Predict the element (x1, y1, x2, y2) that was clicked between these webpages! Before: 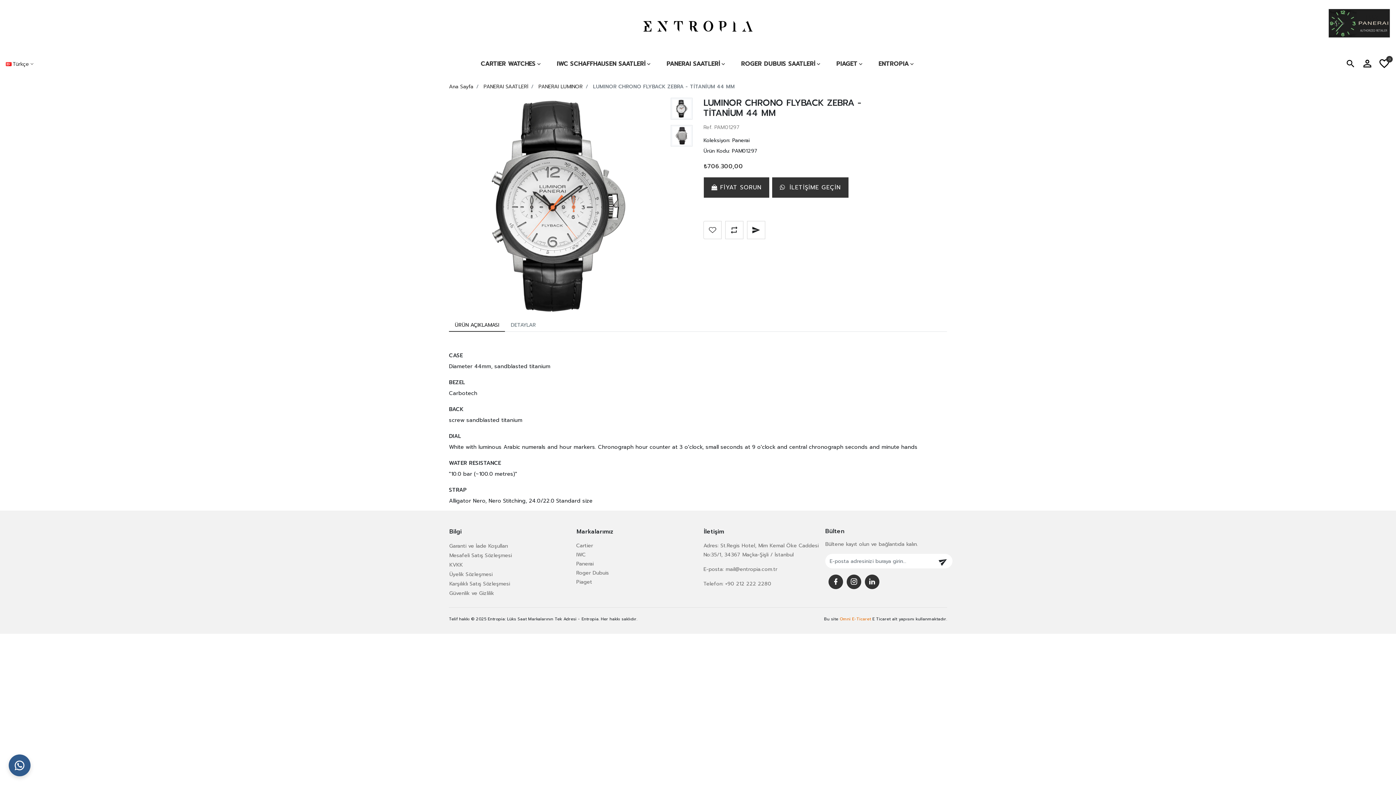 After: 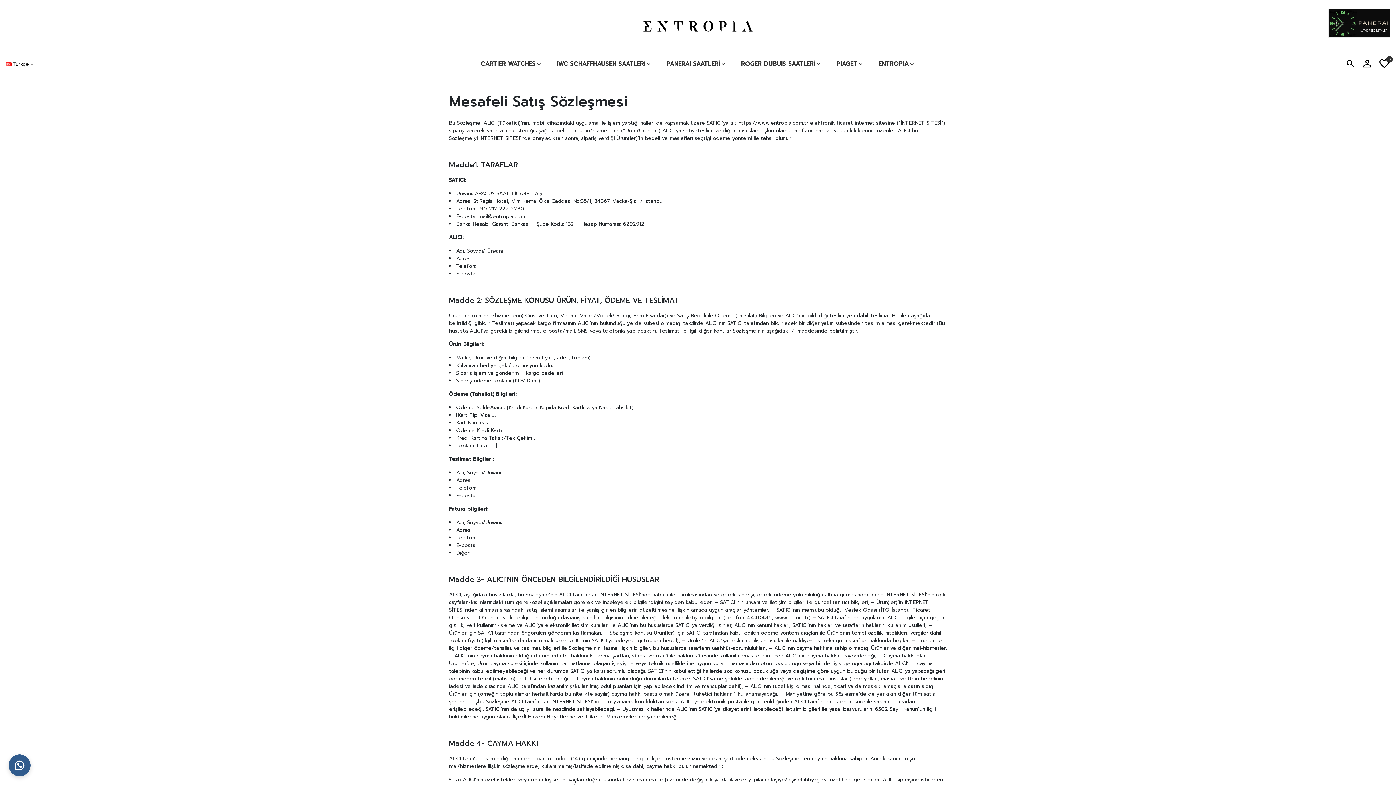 Action: bbox: (449, 552, 512, 559) label: Mesafeli Satış Sözleşmesi